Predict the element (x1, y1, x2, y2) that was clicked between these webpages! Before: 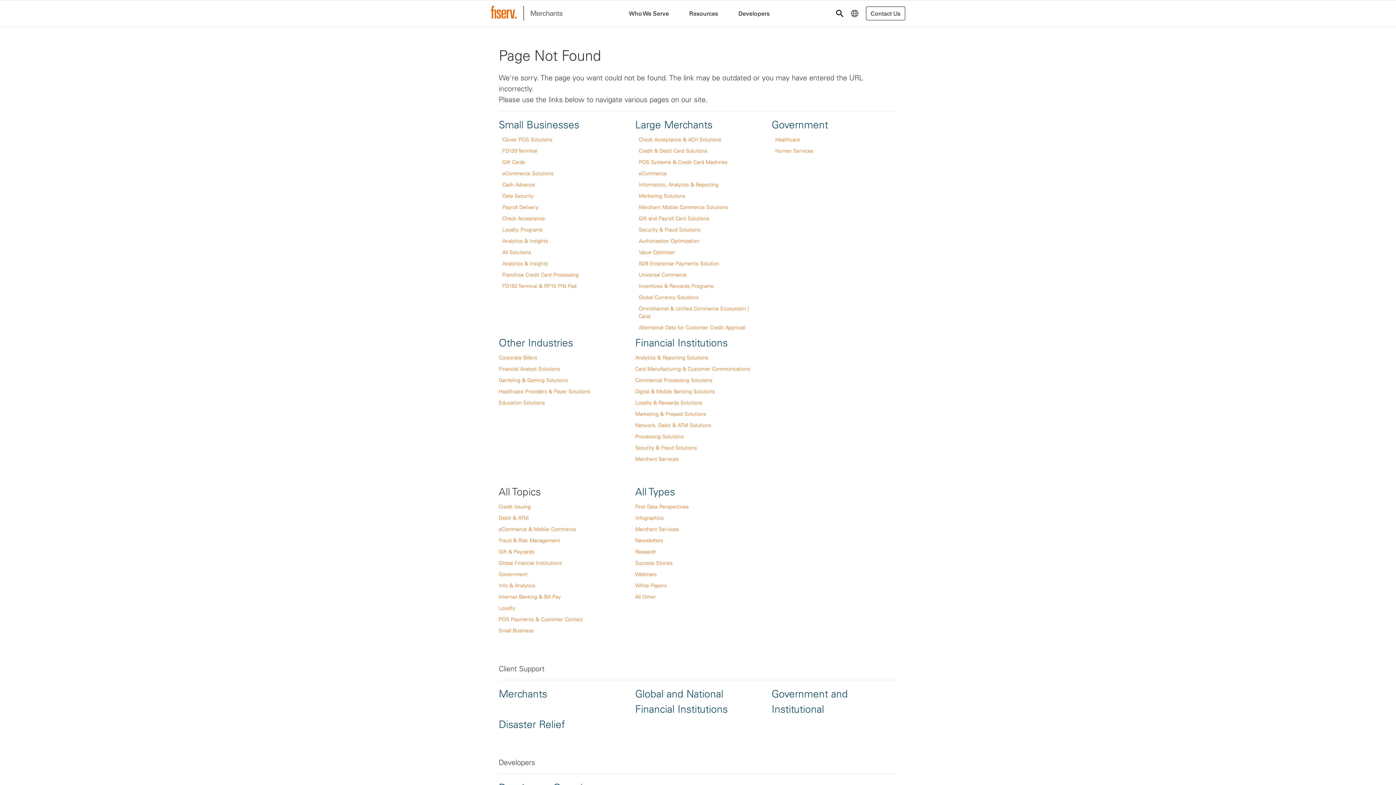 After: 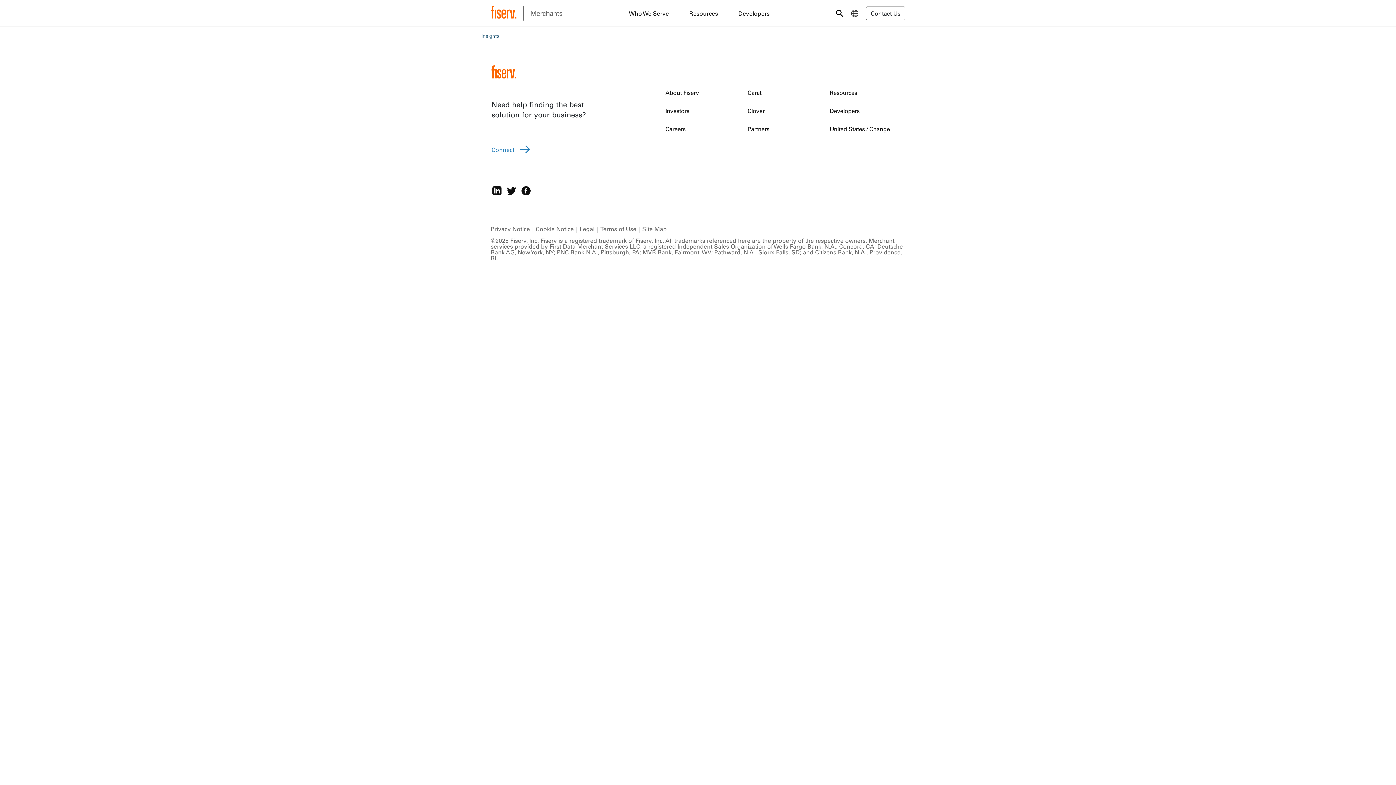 Action: label: Research bbox: (635, 548, 656, 555)